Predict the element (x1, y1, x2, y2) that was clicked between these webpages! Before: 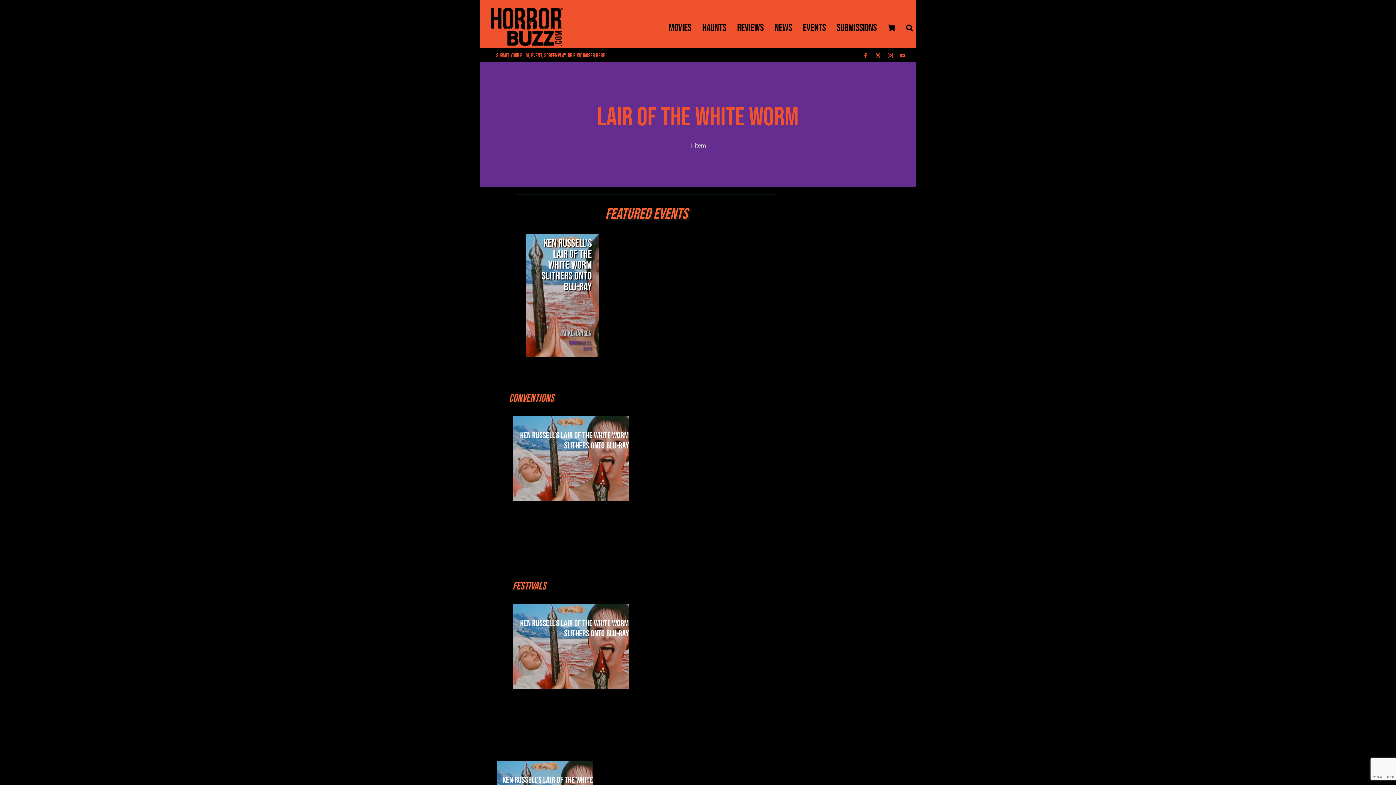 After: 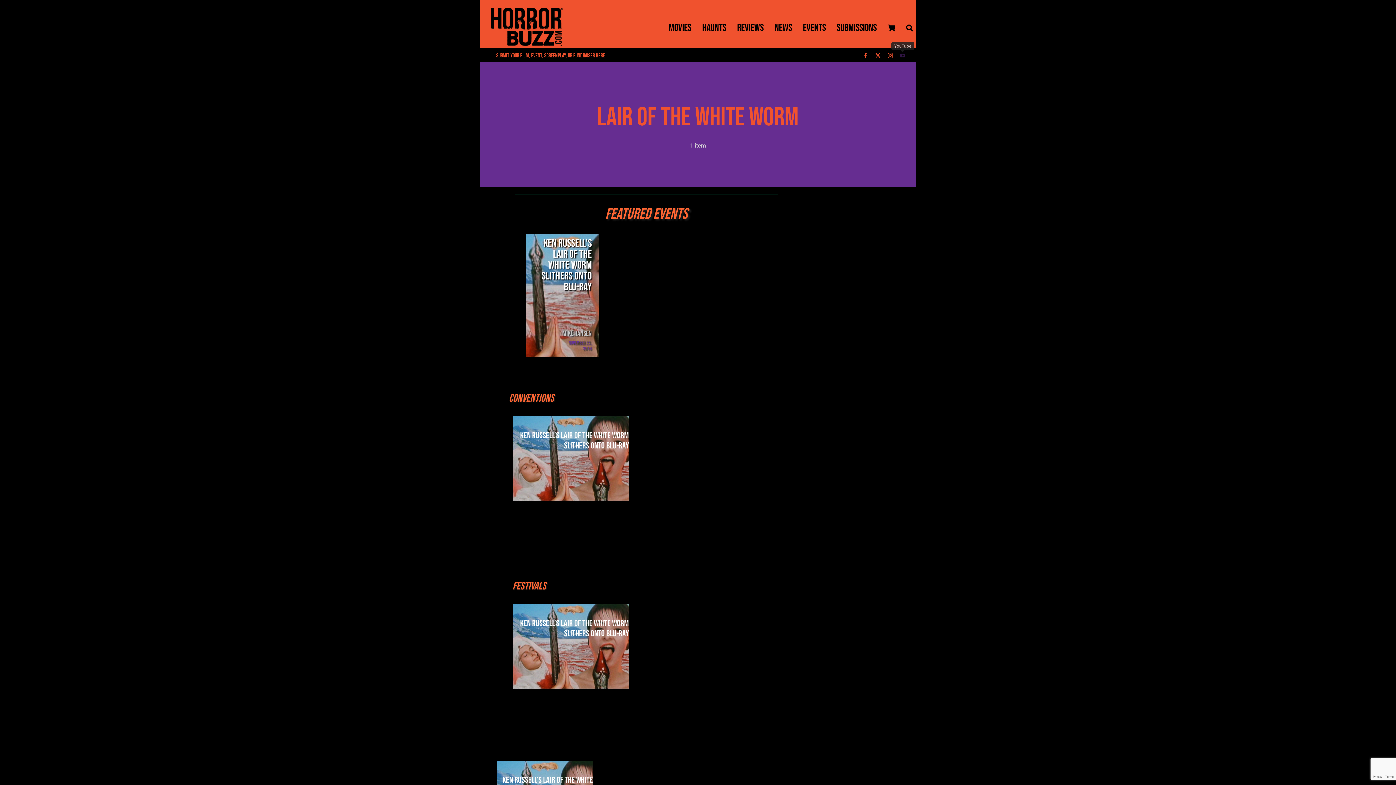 Action: bbox: (900, 53, 905, 58) label: youtube